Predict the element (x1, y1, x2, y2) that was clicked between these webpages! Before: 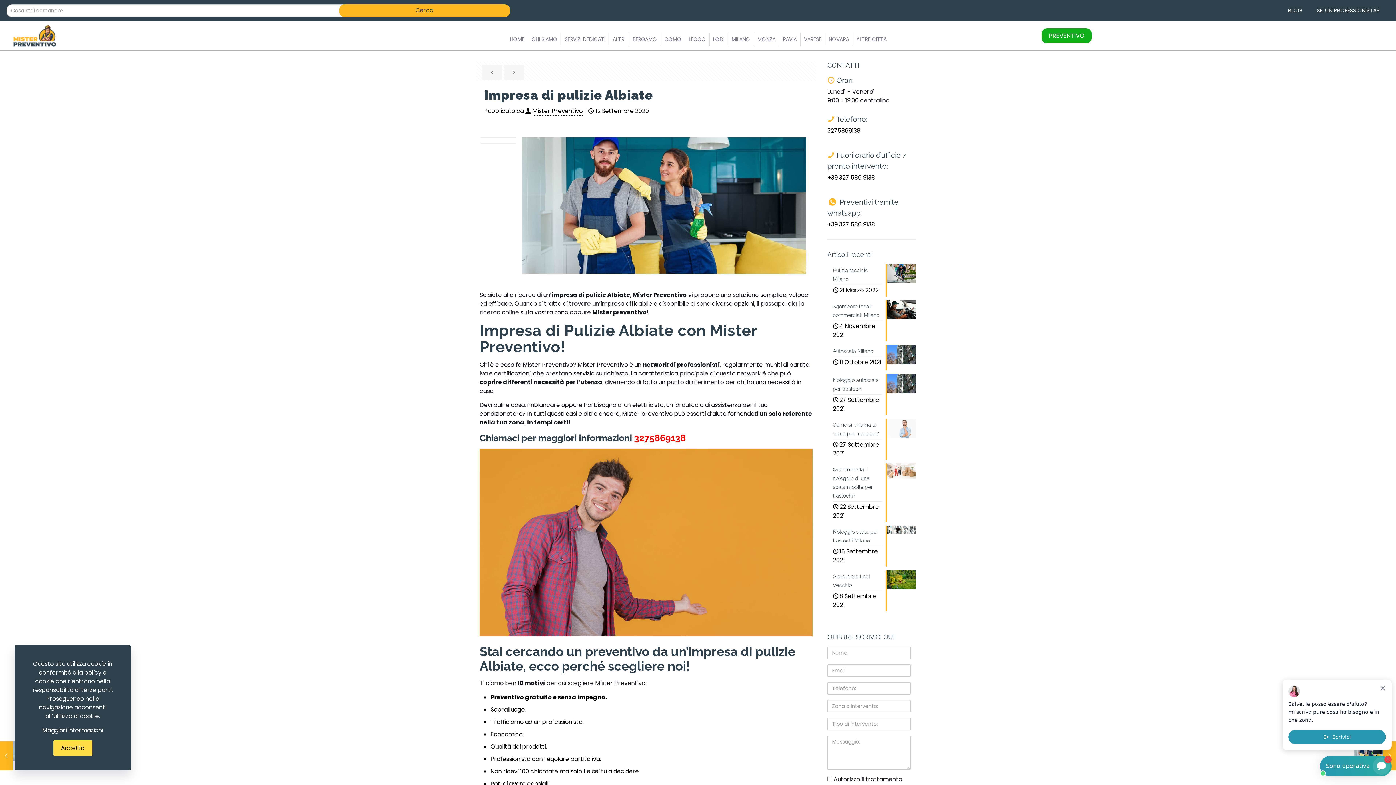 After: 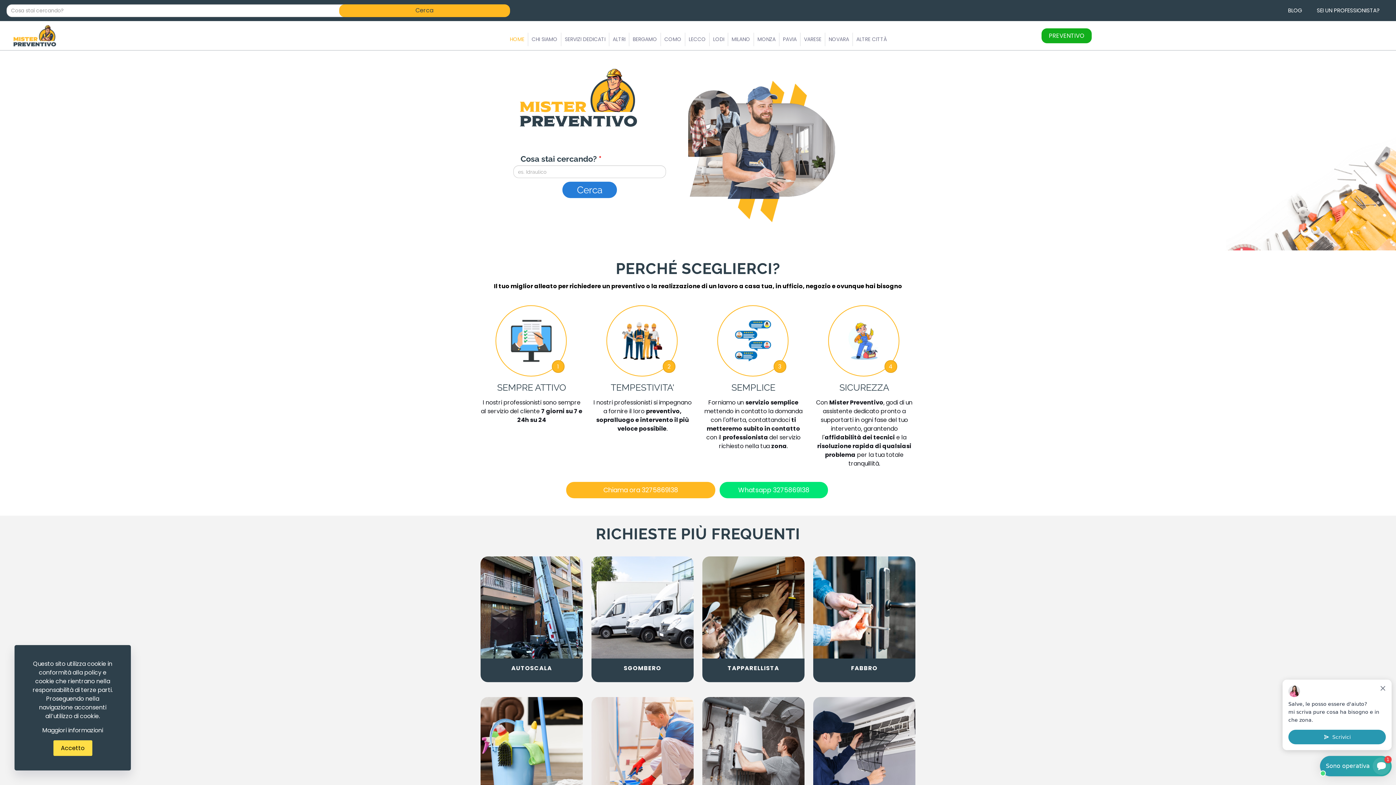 Action: bbox: (12, 24, 56, 46)